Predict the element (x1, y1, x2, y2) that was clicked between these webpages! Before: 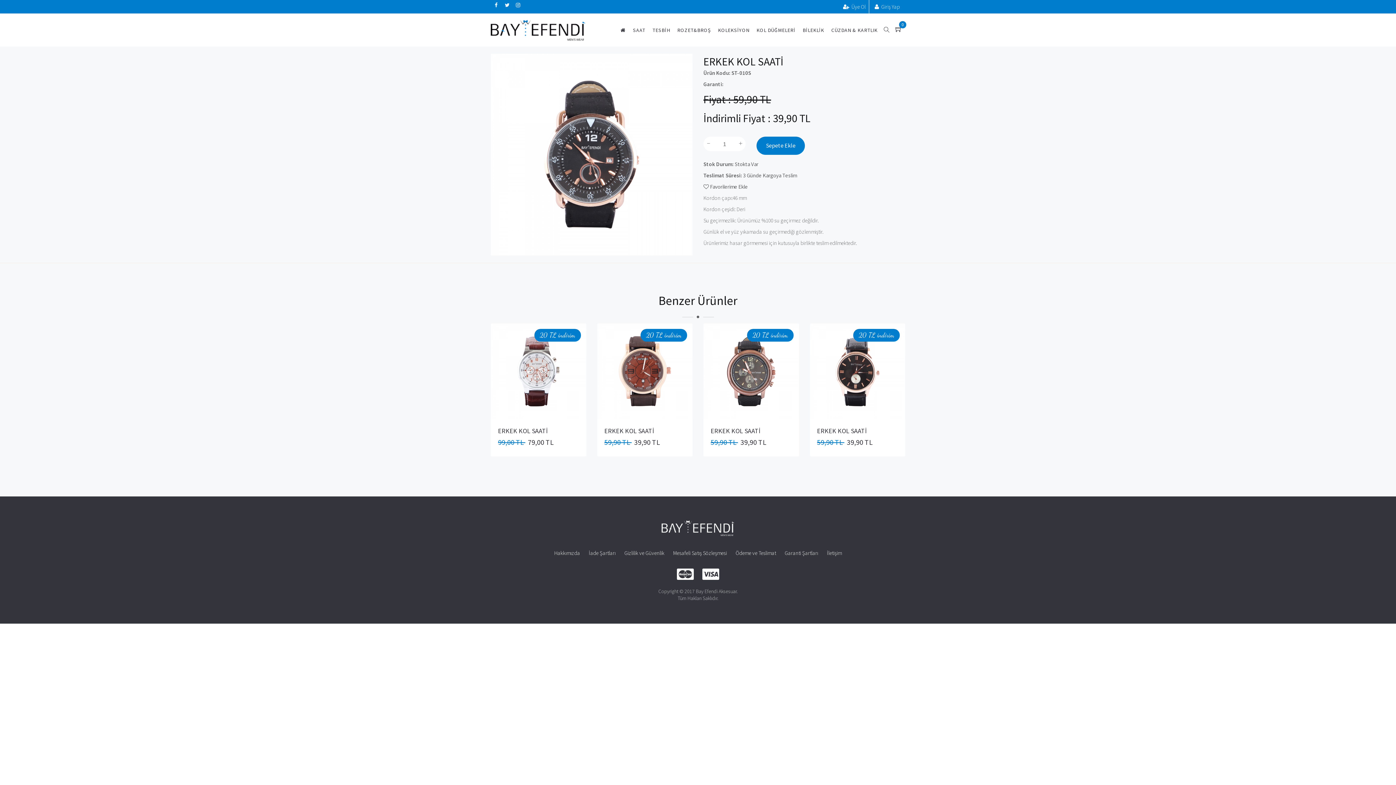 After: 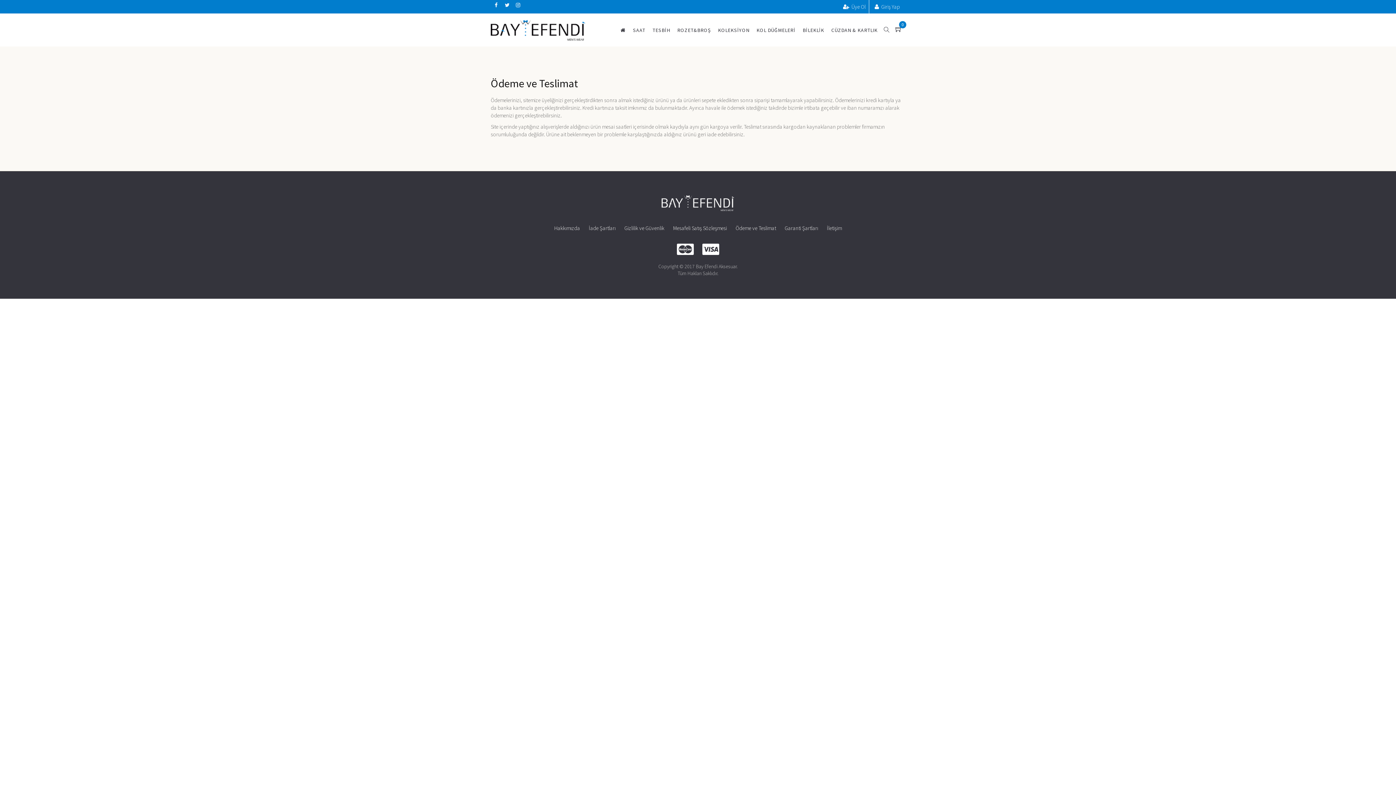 Action: bbox: (735, 549, 776, 556) label: Ödeme ve Teslimat